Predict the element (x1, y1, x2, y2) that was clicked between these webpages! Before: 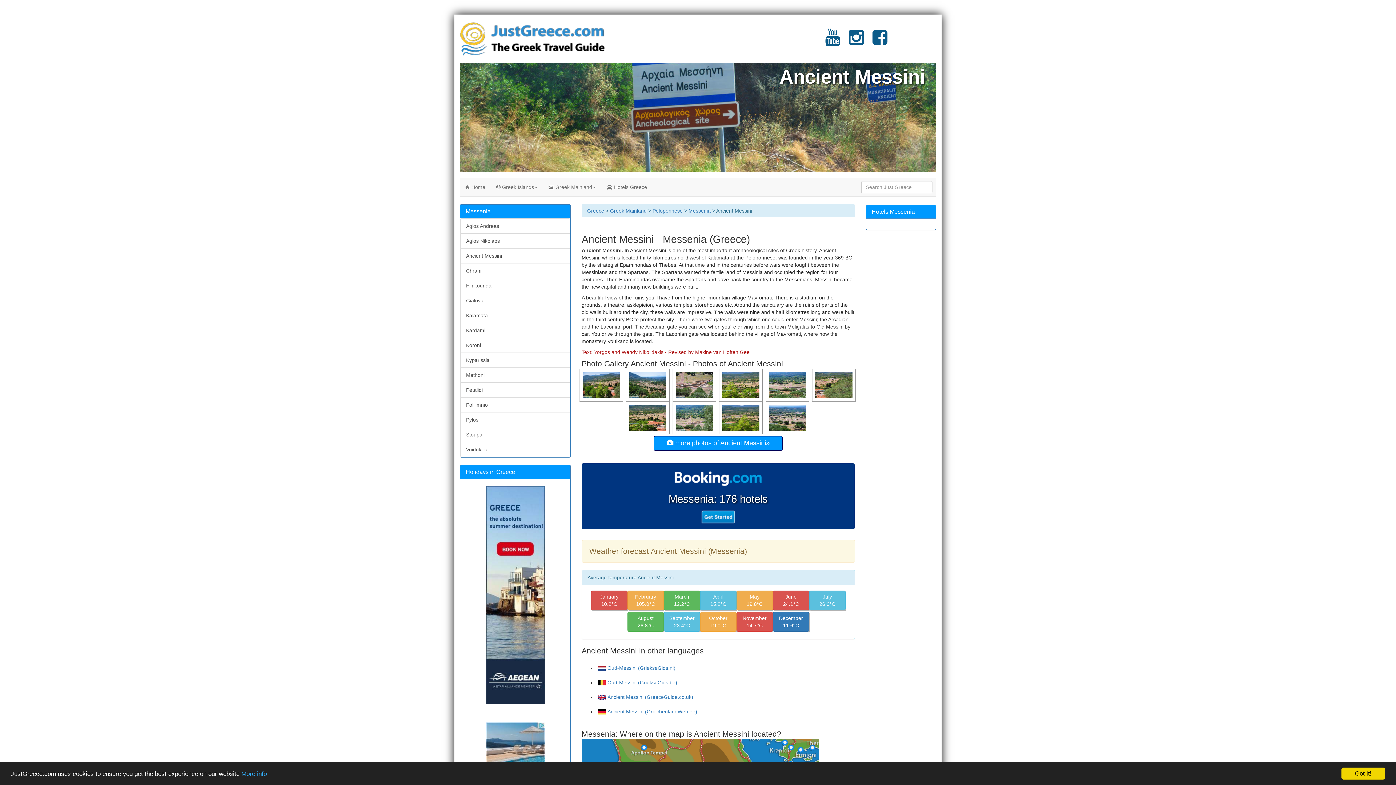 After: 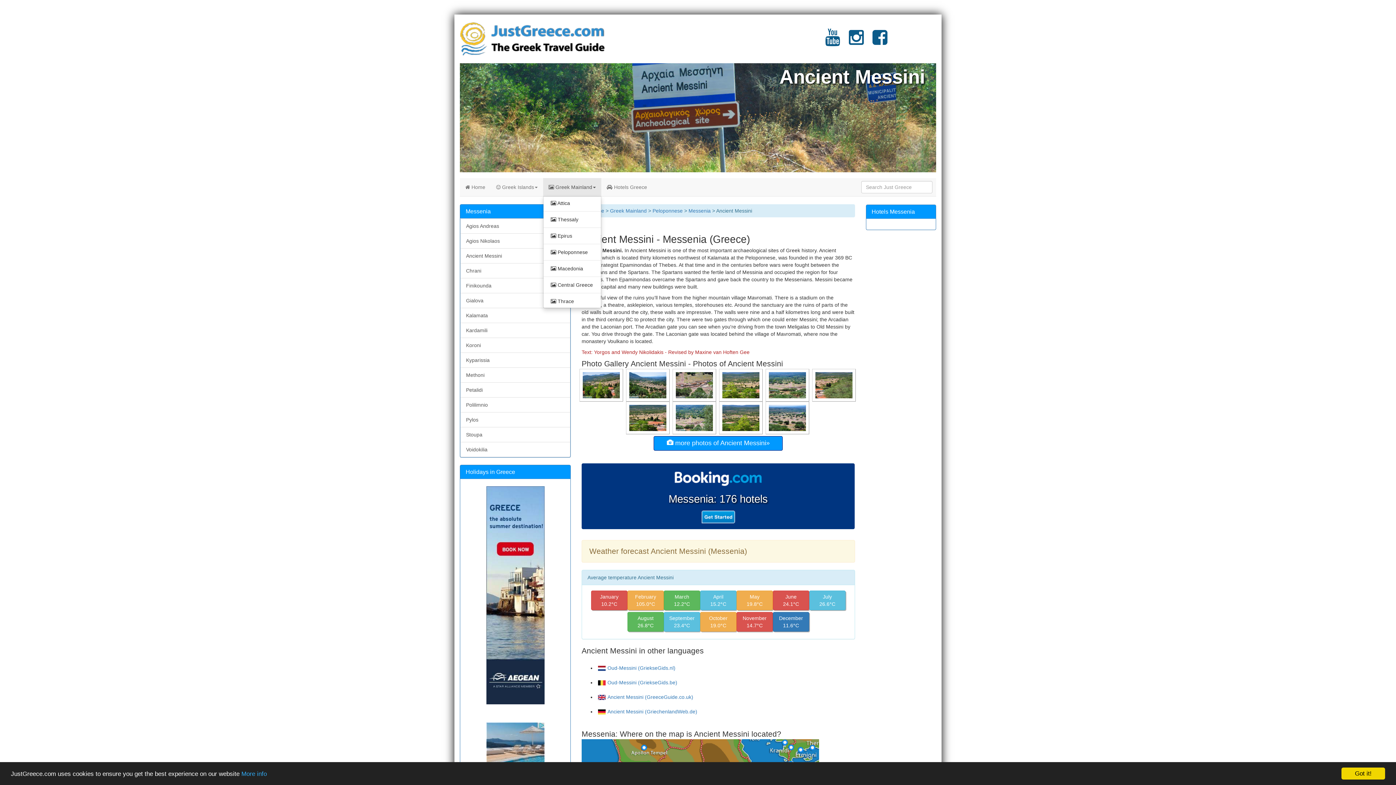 Action: bbox: (543, 178, 601, 196) label:  Greek Mainland